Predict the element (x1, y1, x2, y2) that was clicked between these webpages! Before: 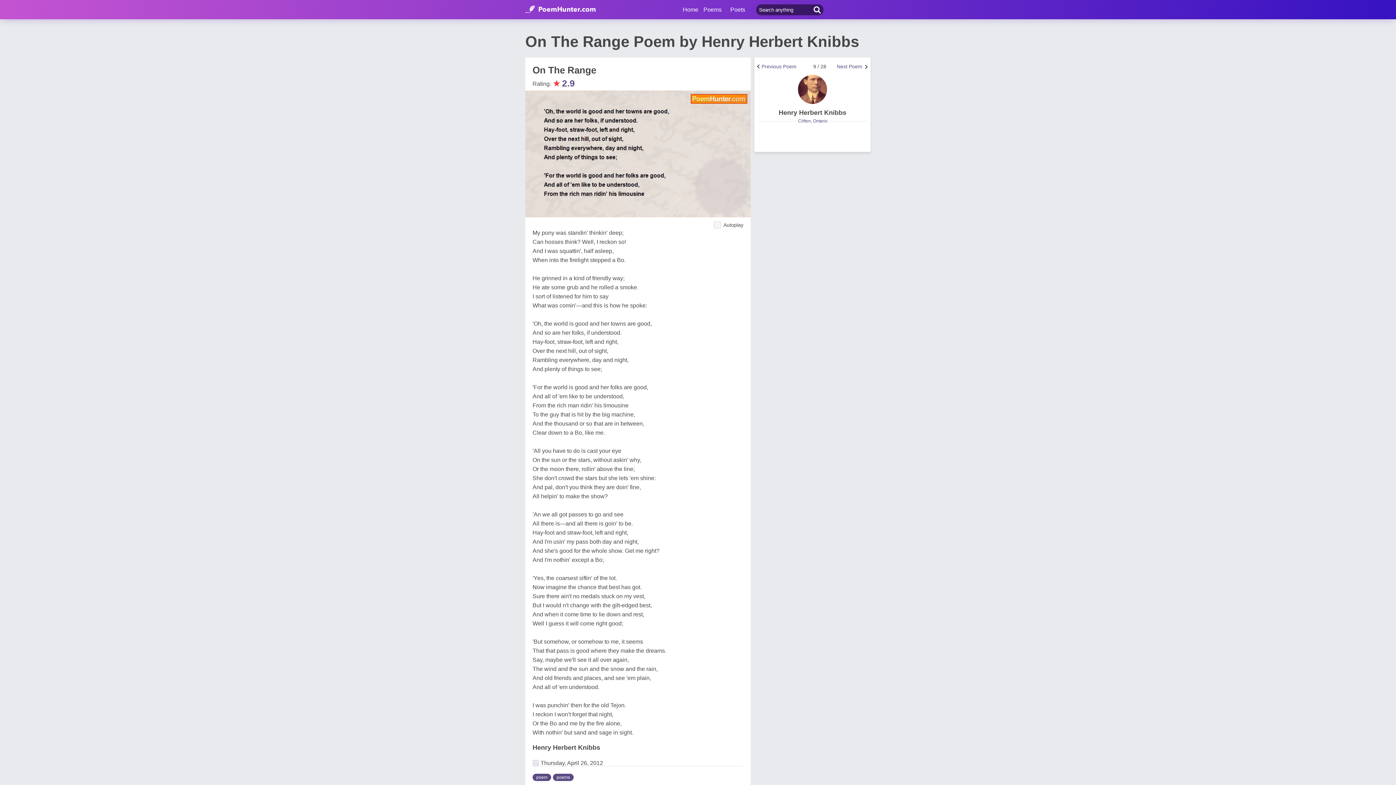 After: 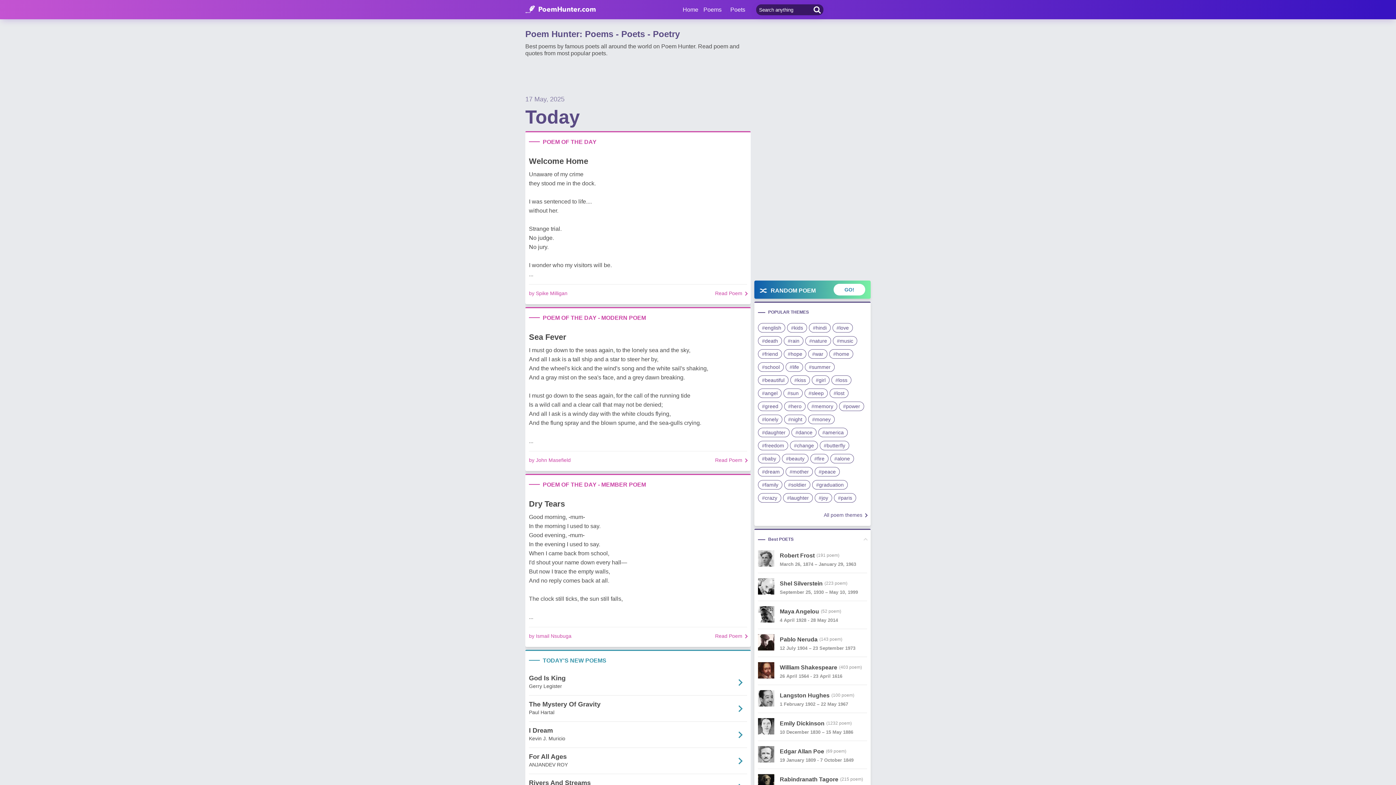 Action: bbox: (525, 5, 596, 13)